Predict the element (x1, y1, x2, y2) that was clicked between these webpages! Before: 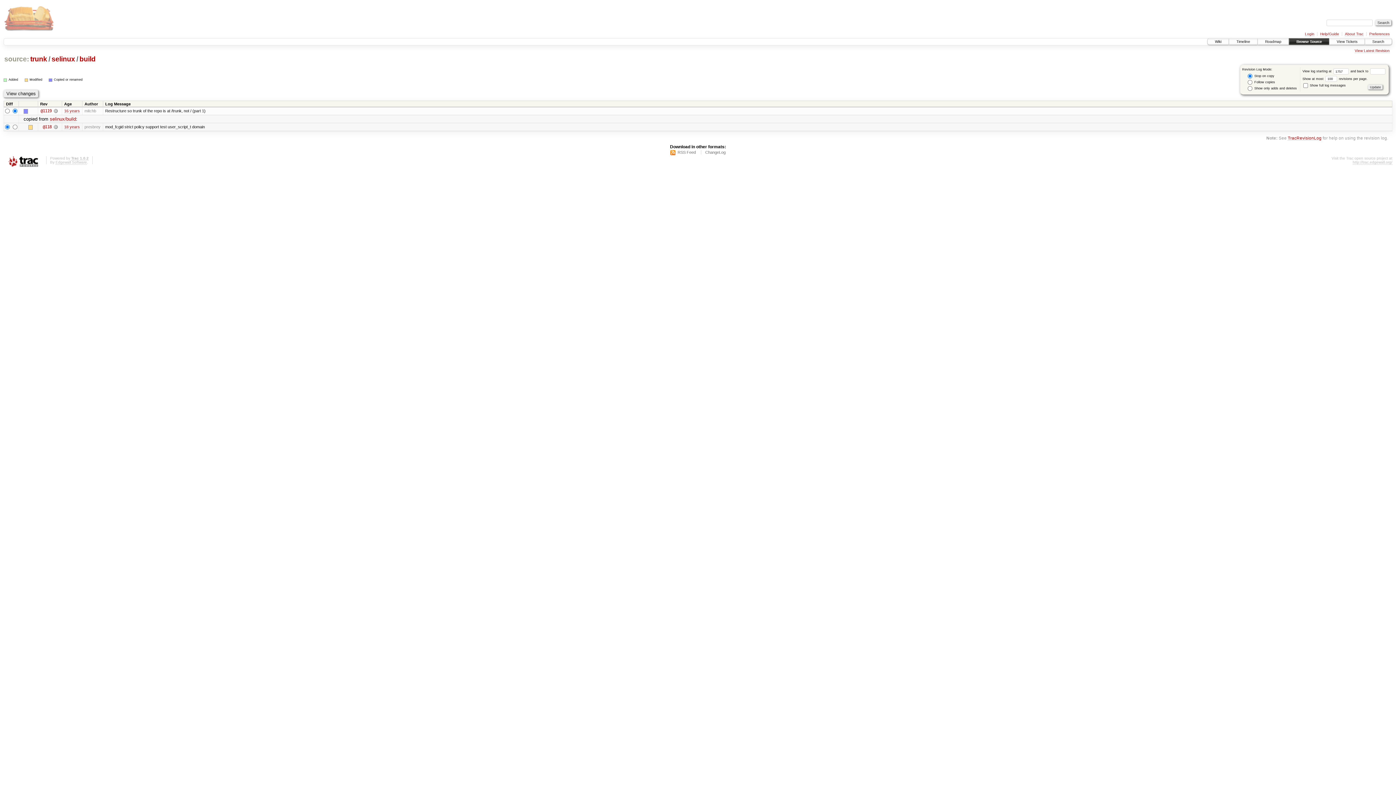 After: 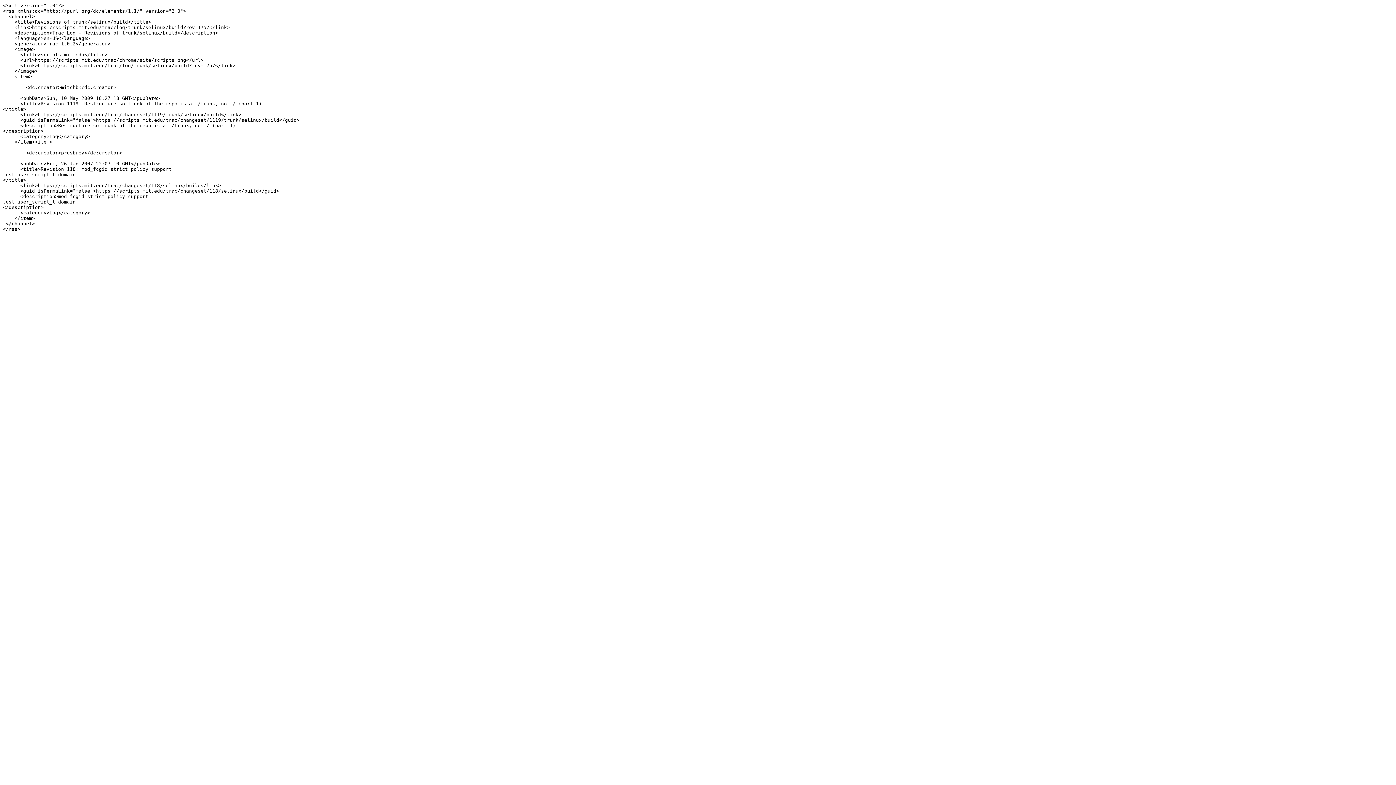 Action: bbox: (670, 150, 696, 155) label: RSS Feed